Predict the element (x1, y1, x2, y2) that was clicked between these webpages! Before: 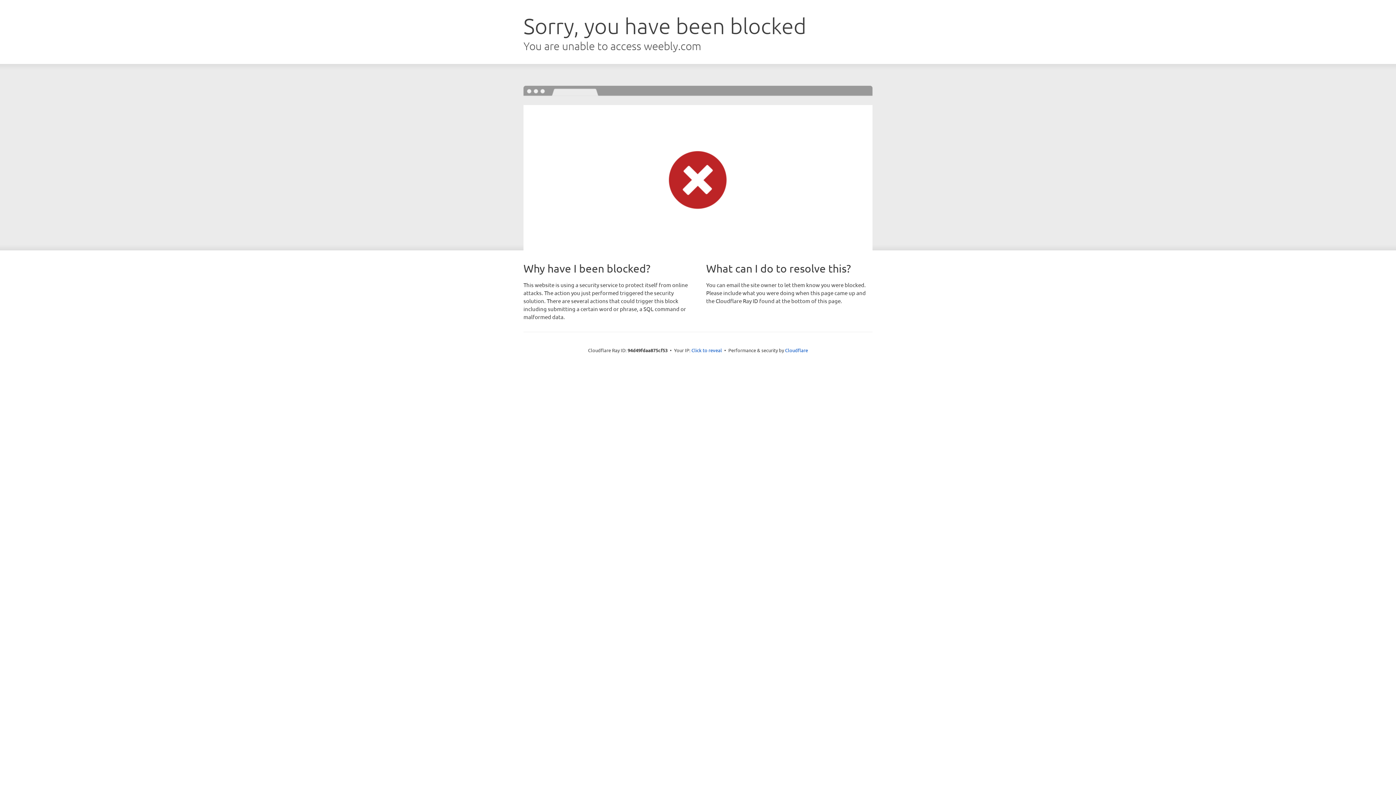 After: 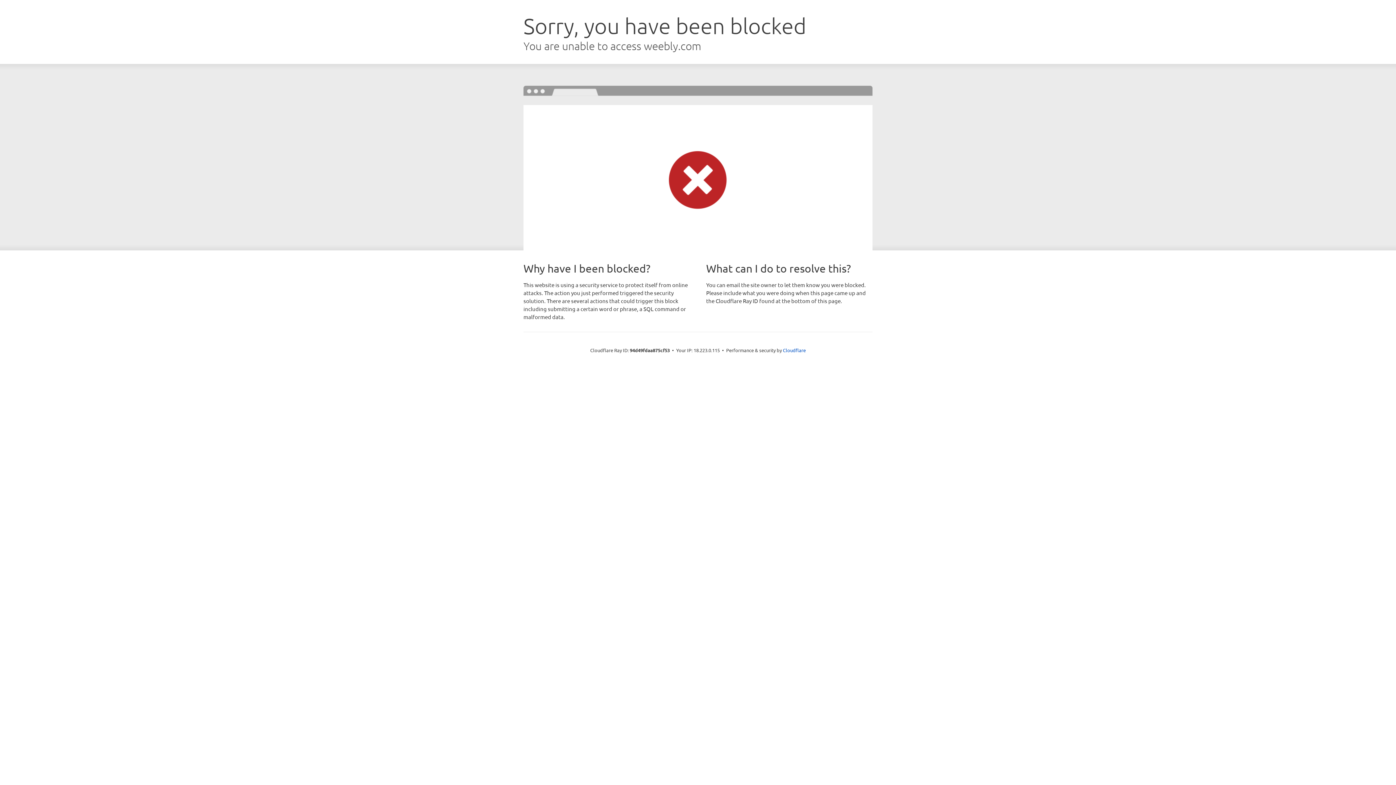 Action: label: Click to reveal bbox: (691, 346, 722, 353)